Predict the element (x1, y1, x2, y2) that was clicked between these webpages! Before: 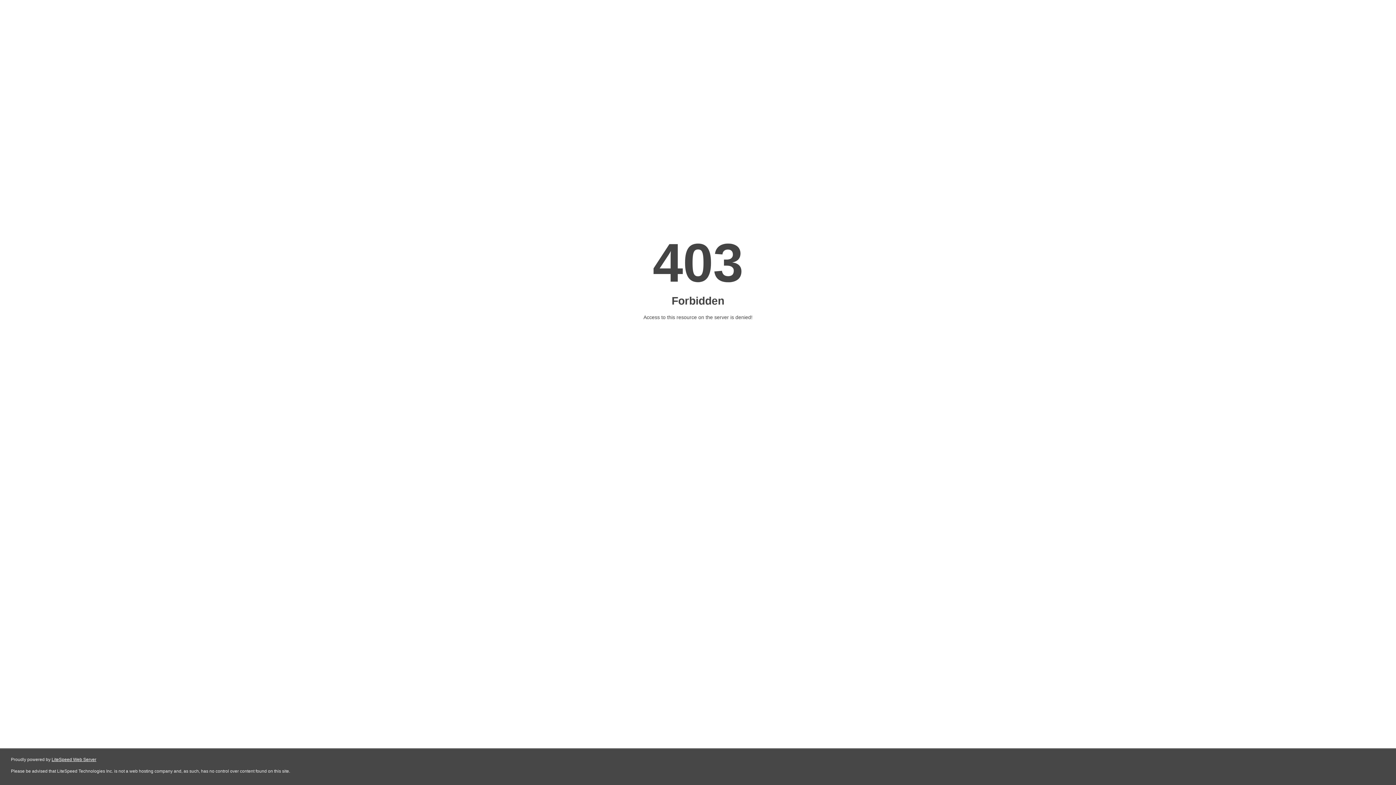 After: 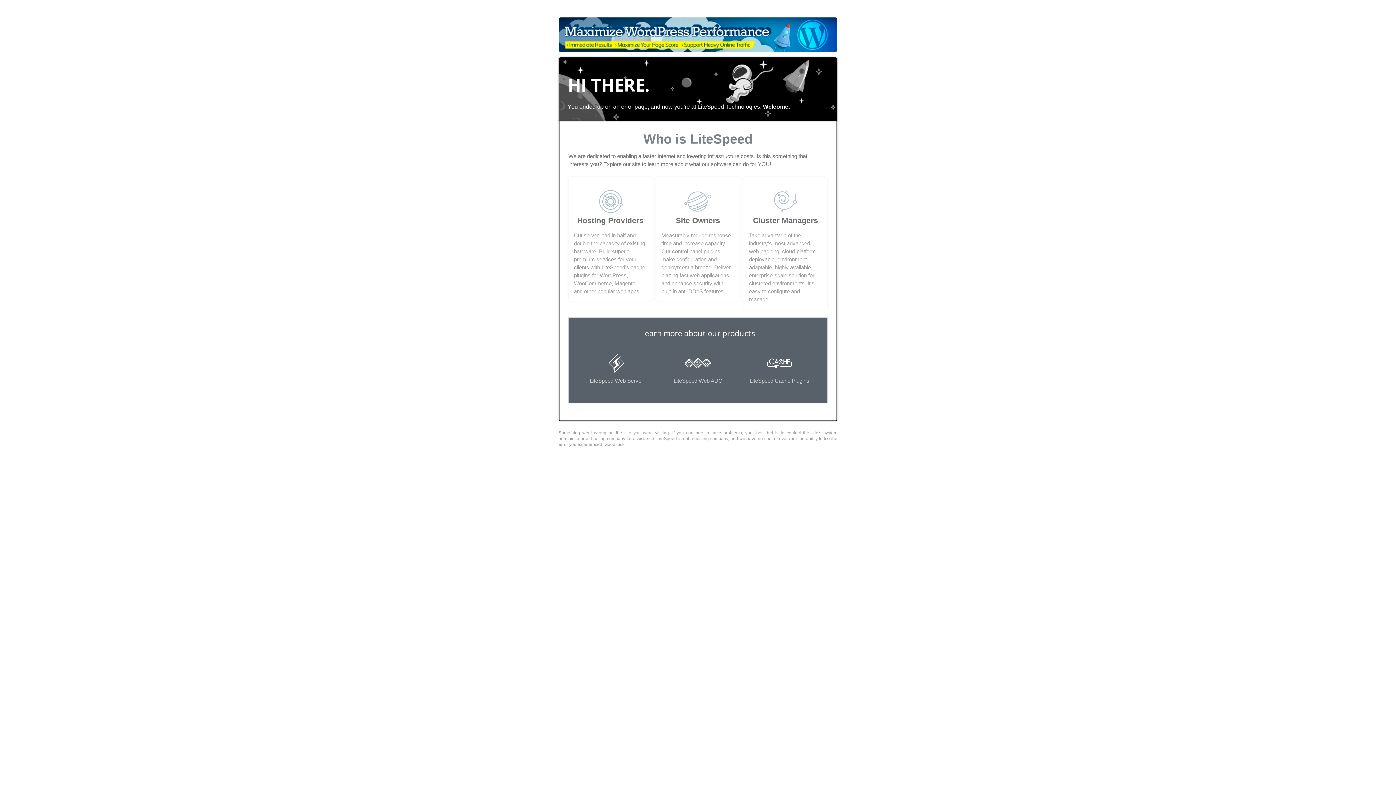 Action: bbox: (51, 757, 96, 762) label: LiteSpeed Web Server